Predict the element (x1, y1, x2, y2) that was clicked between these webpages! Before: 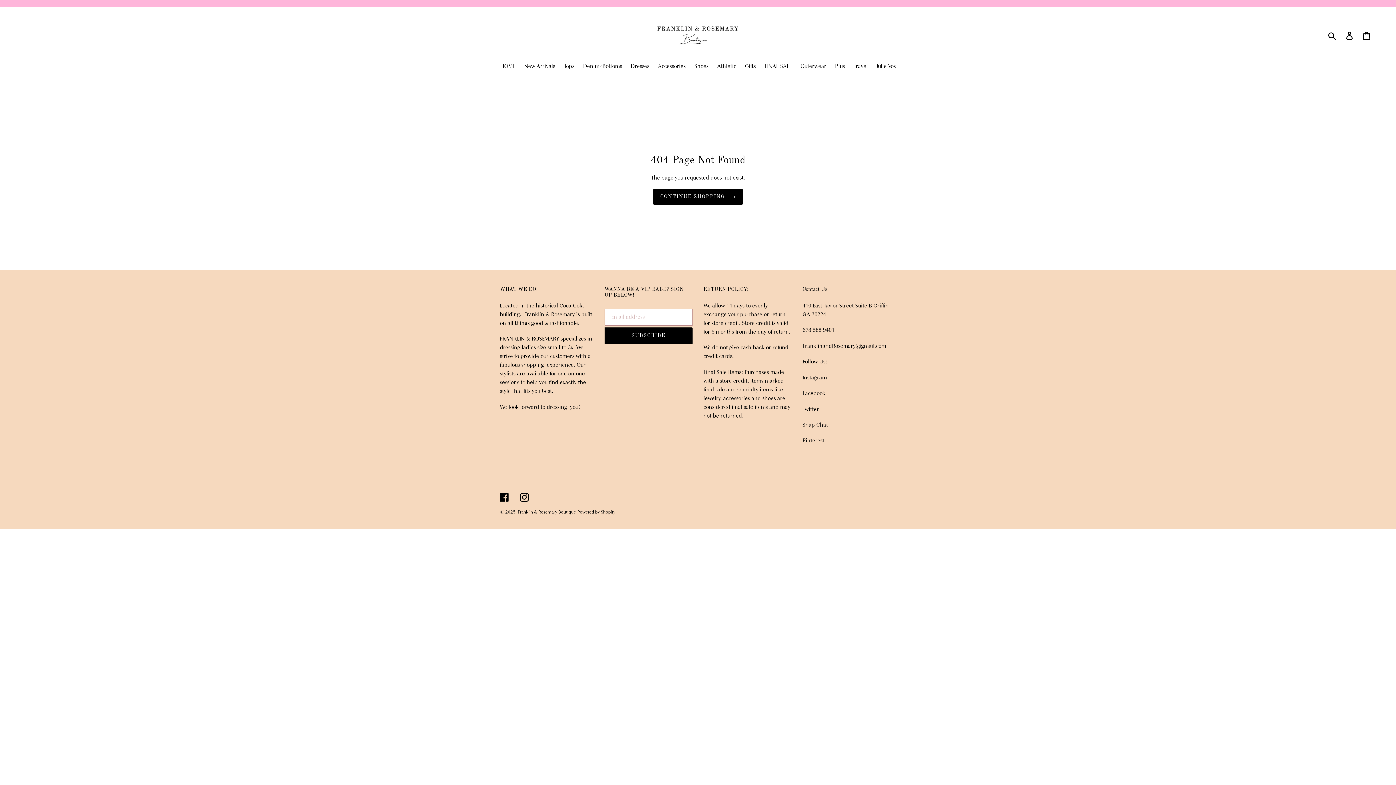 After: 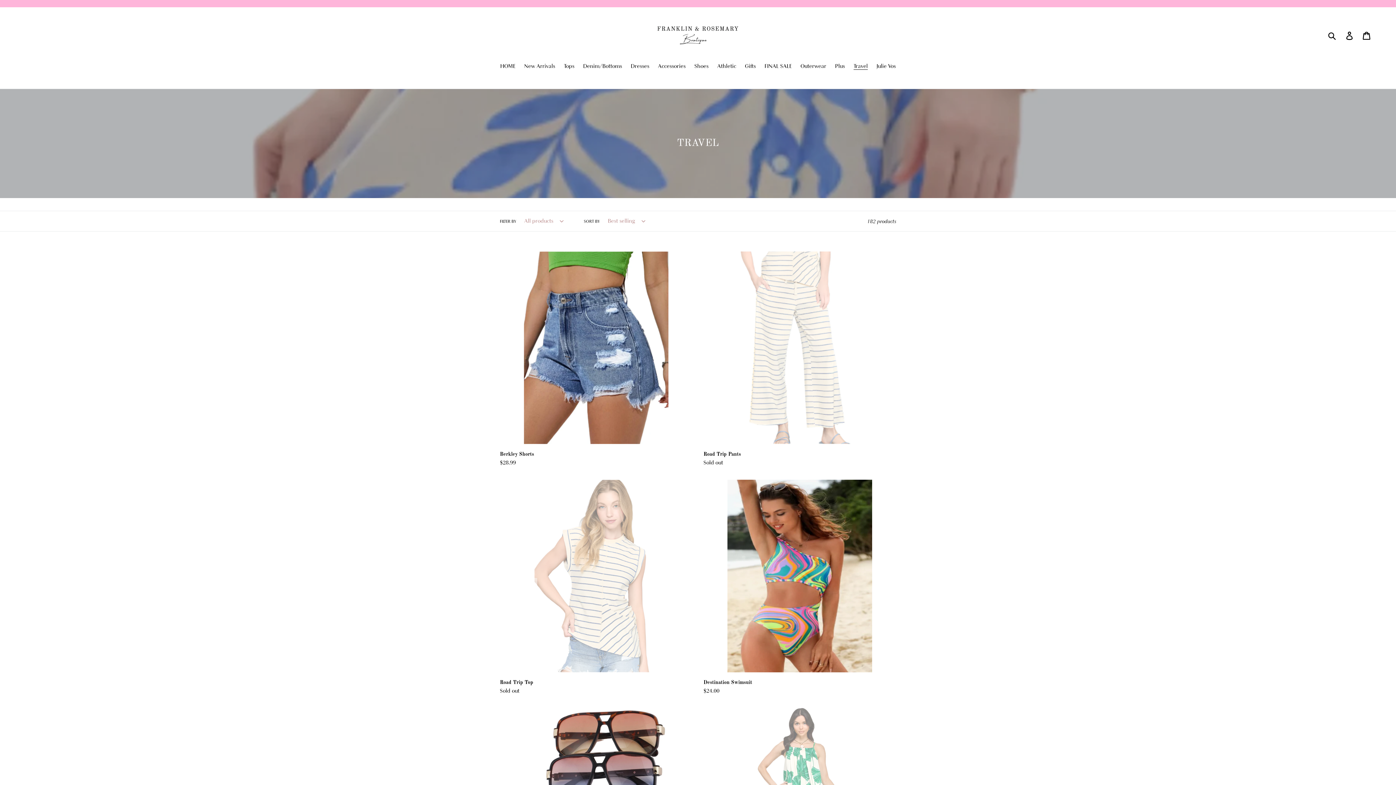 Action: label: Travel bbox: (850, 61, 871, 71)